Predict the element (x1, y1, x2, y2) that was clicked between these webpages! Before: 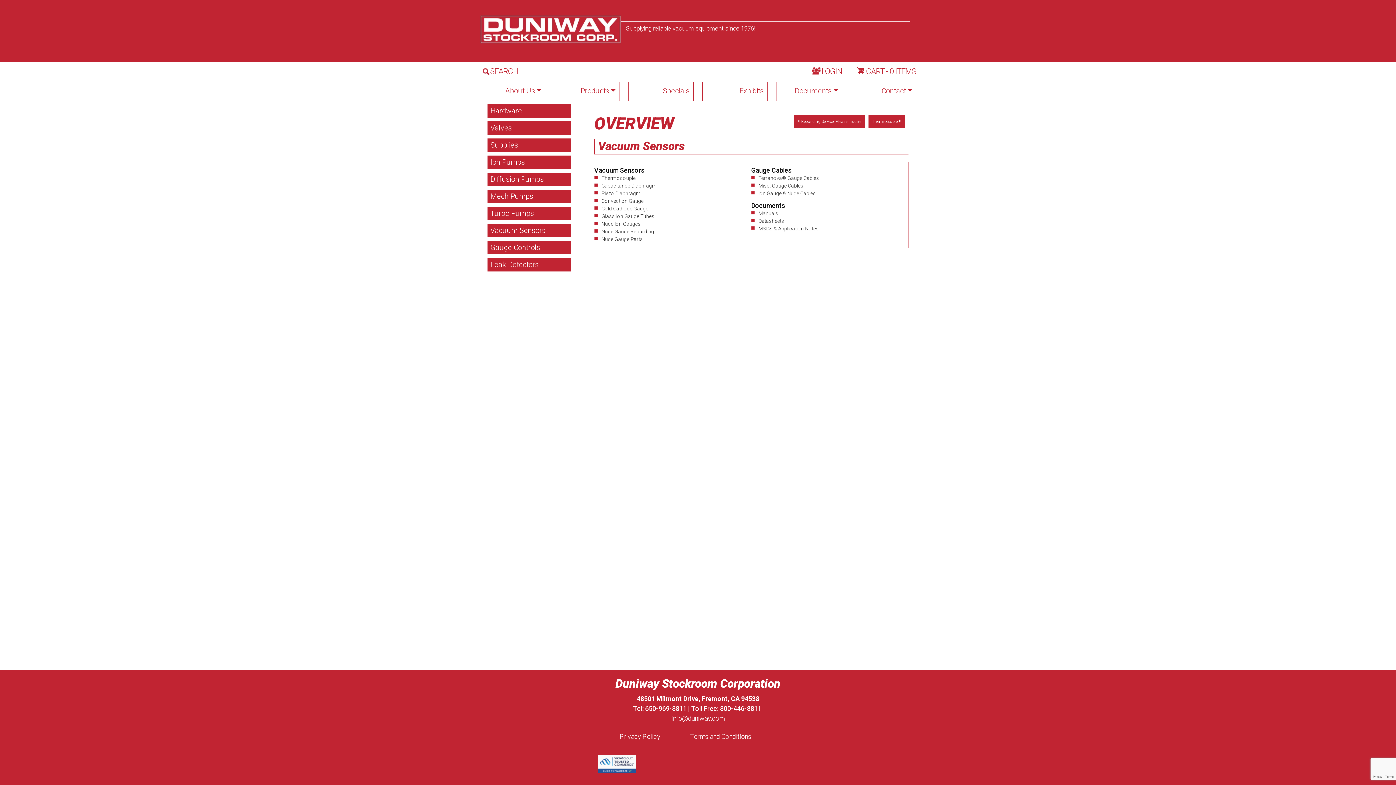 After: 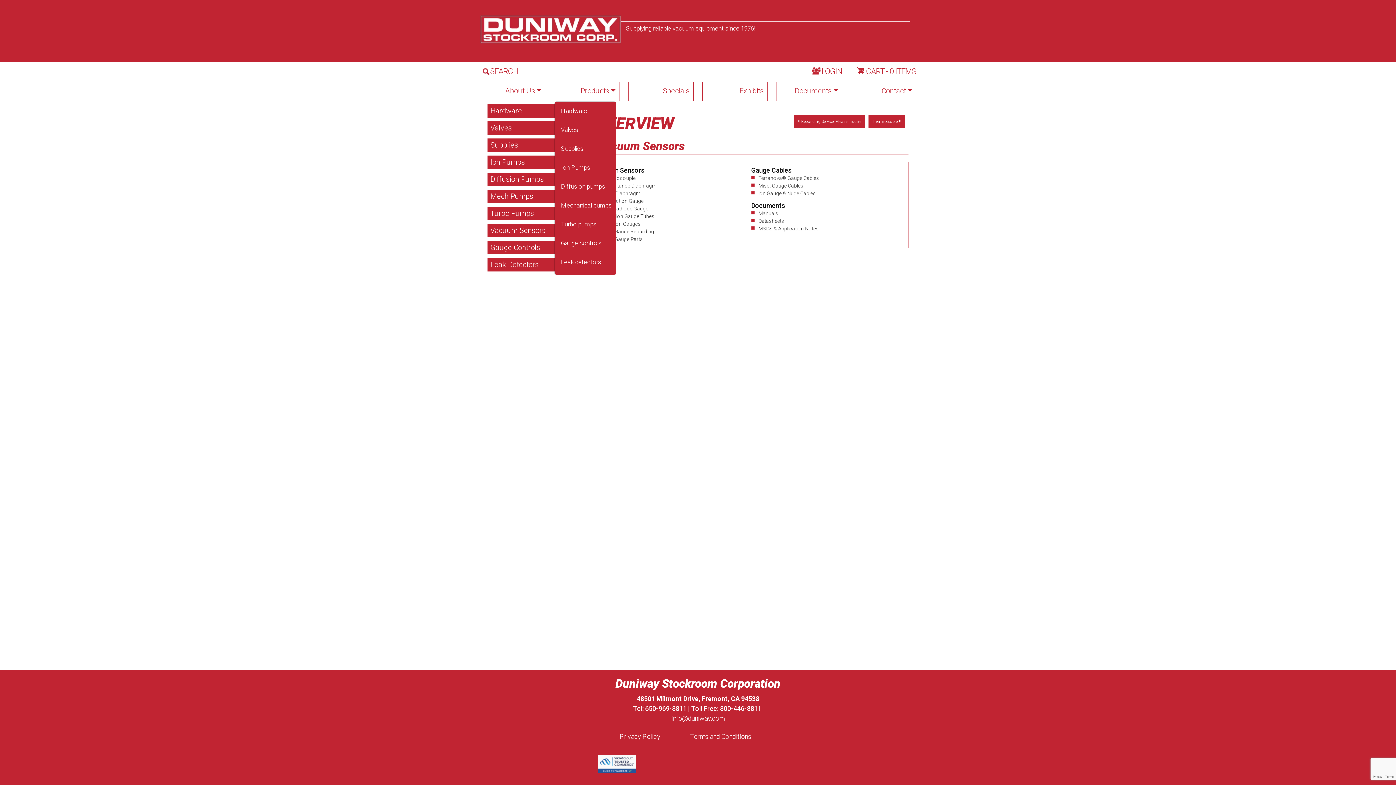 Action: bbox: (554, 82, 619, 100) label: Products